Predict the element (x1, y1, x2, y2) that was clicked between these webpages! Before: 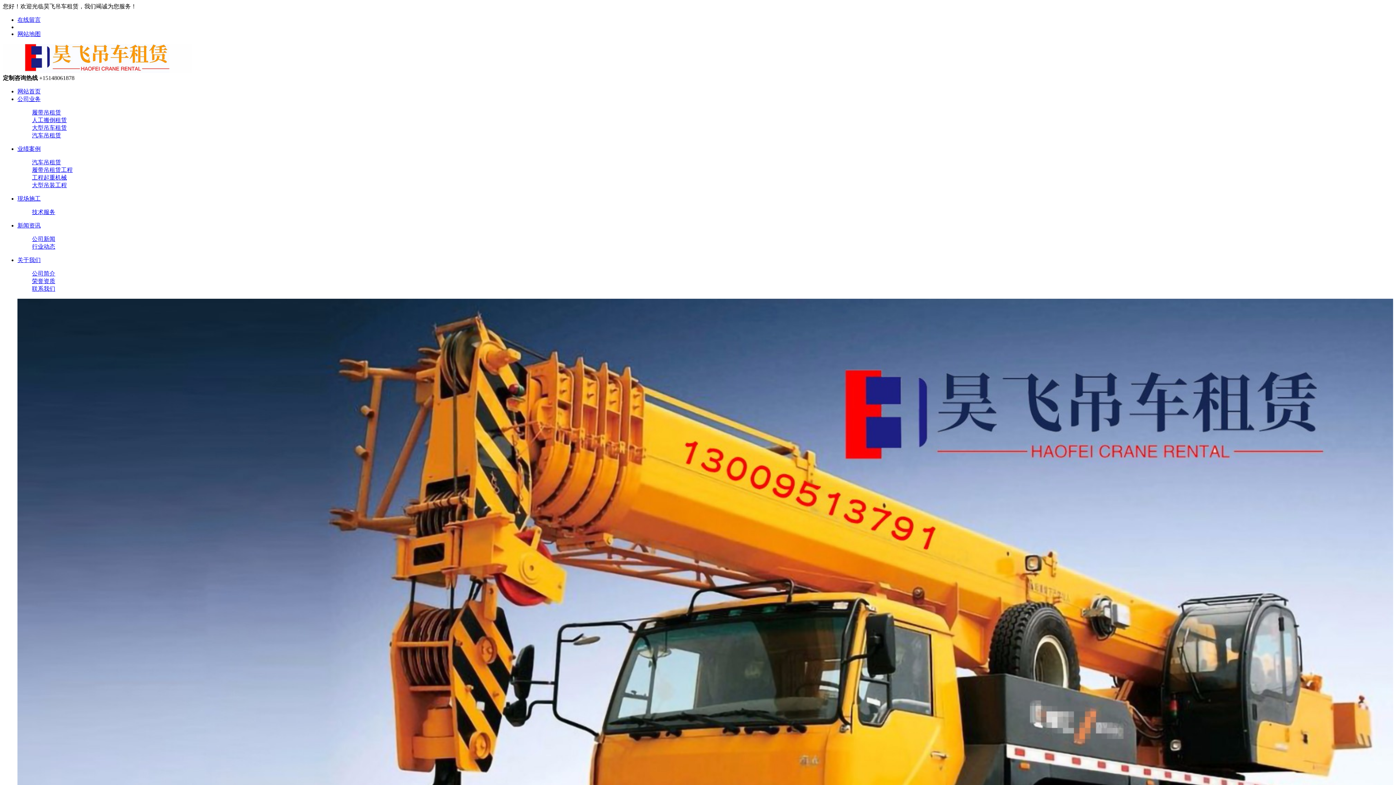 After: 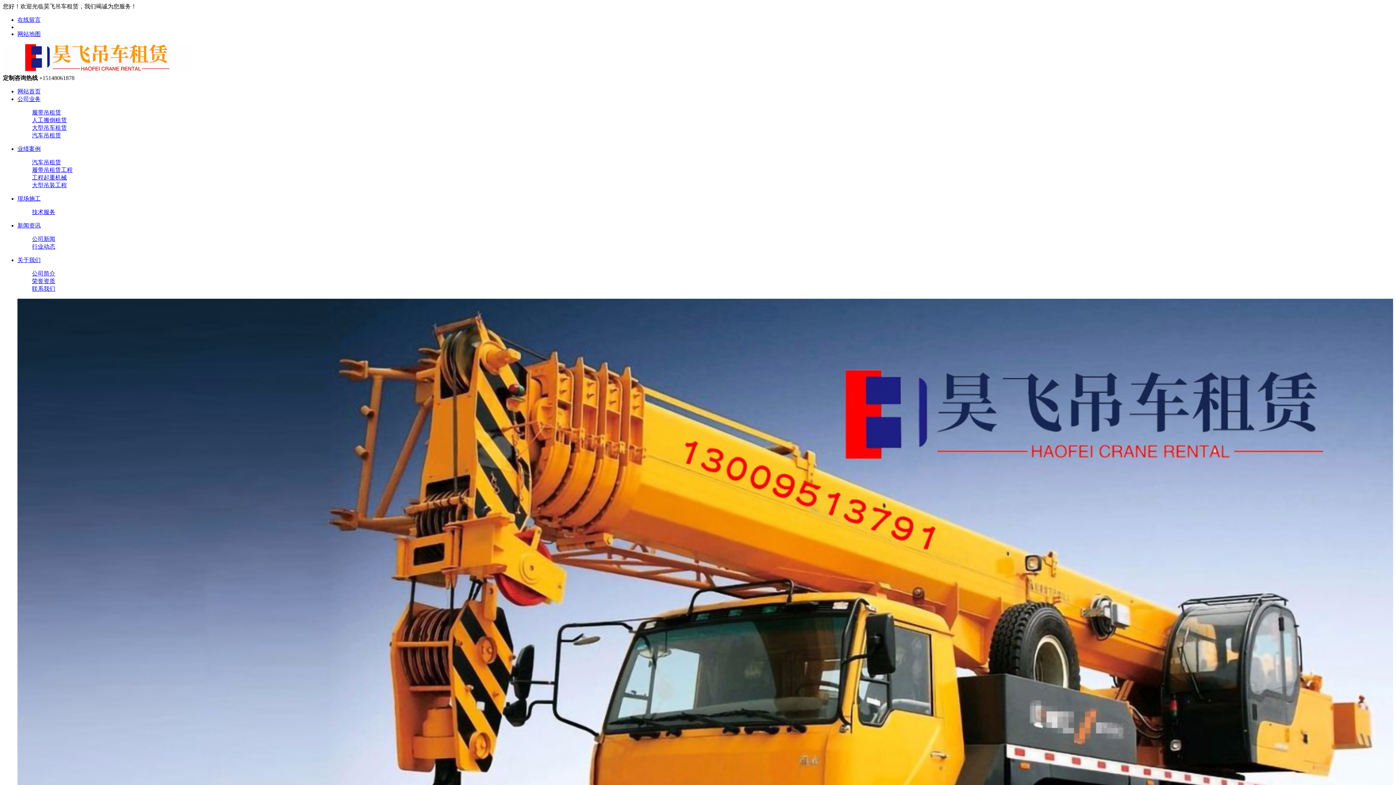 Action: label: 大型吊车租赁 bbox: (32, 124, 66, 130)